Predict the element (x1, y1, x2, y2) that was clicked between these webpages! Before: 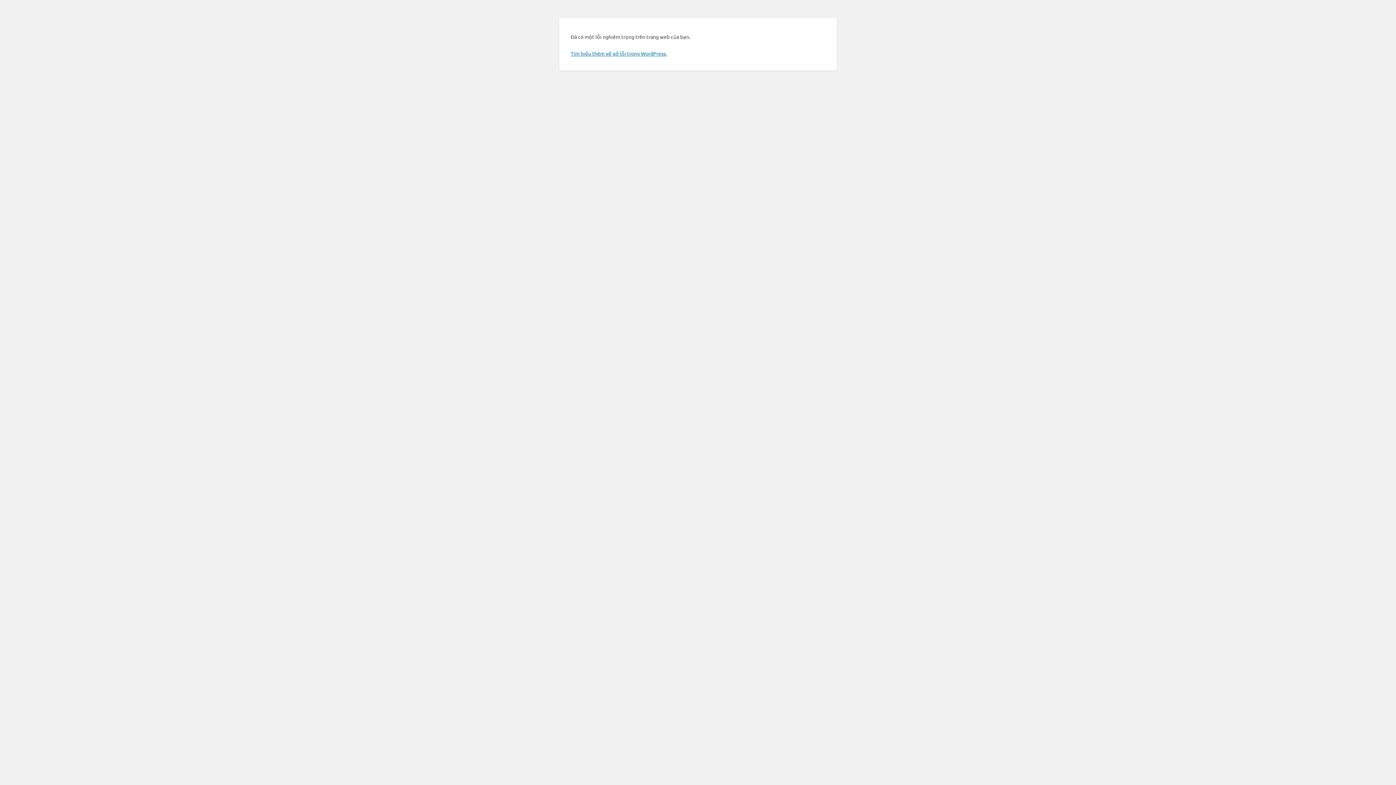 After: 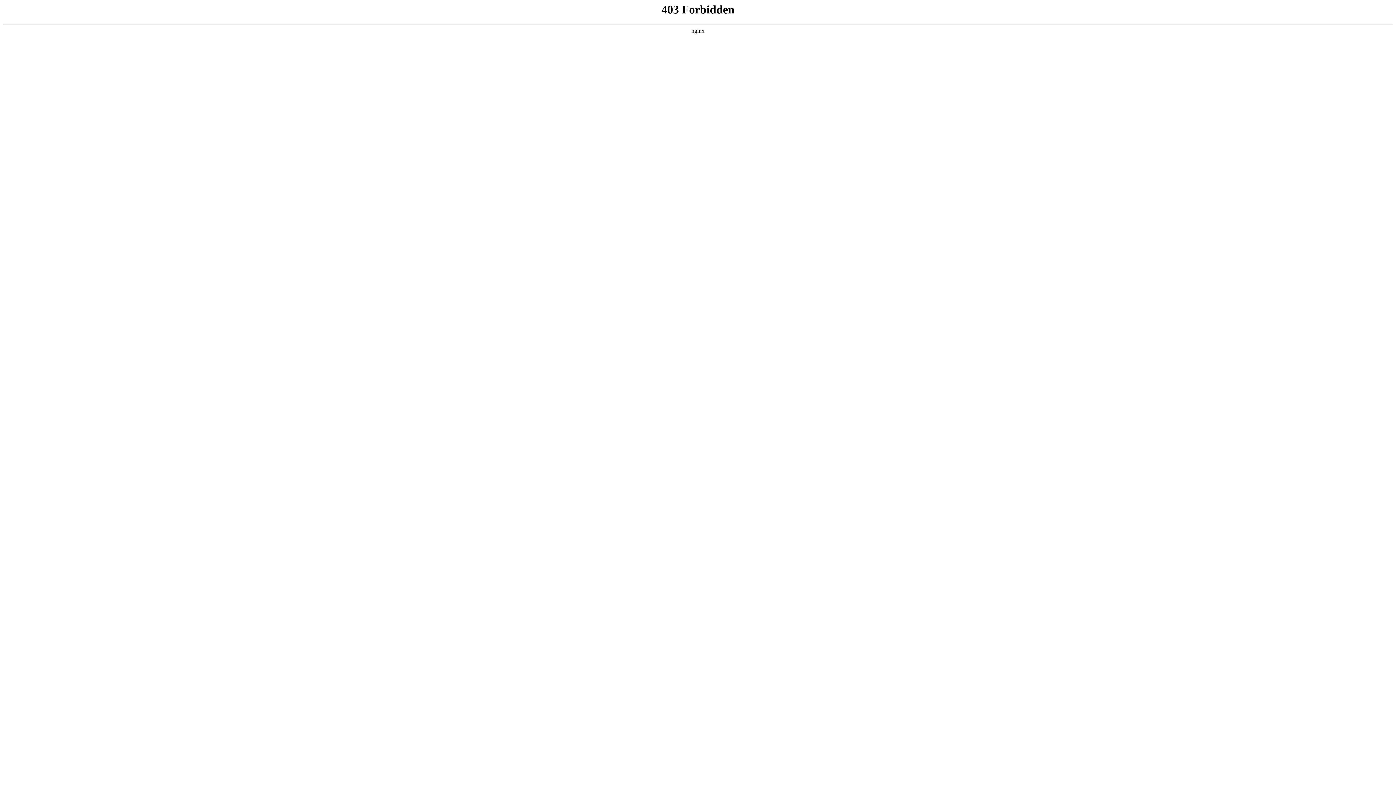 Action: bbox: (570, 50, 666, 56) label: Tìm hiểu thêm về gỡ lỗi trong WordPress.